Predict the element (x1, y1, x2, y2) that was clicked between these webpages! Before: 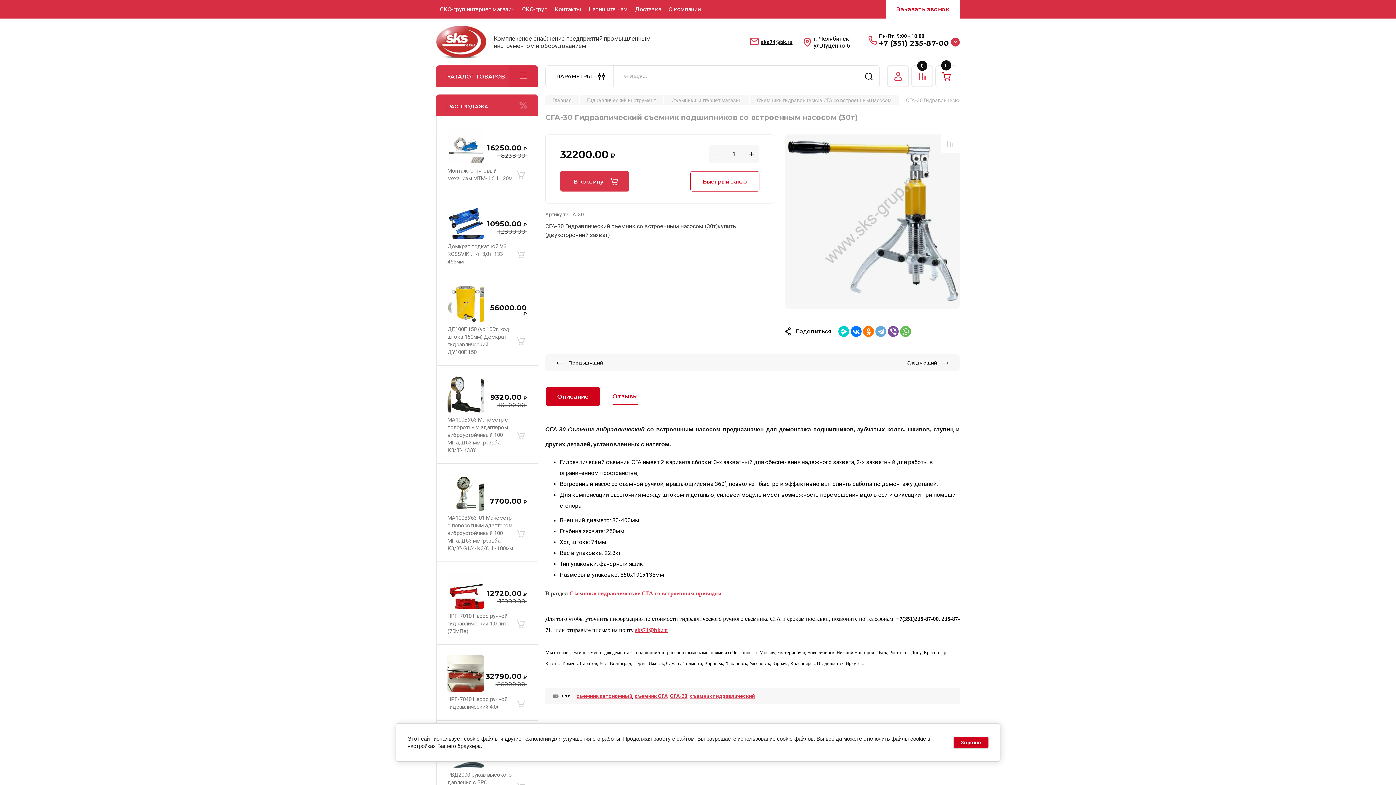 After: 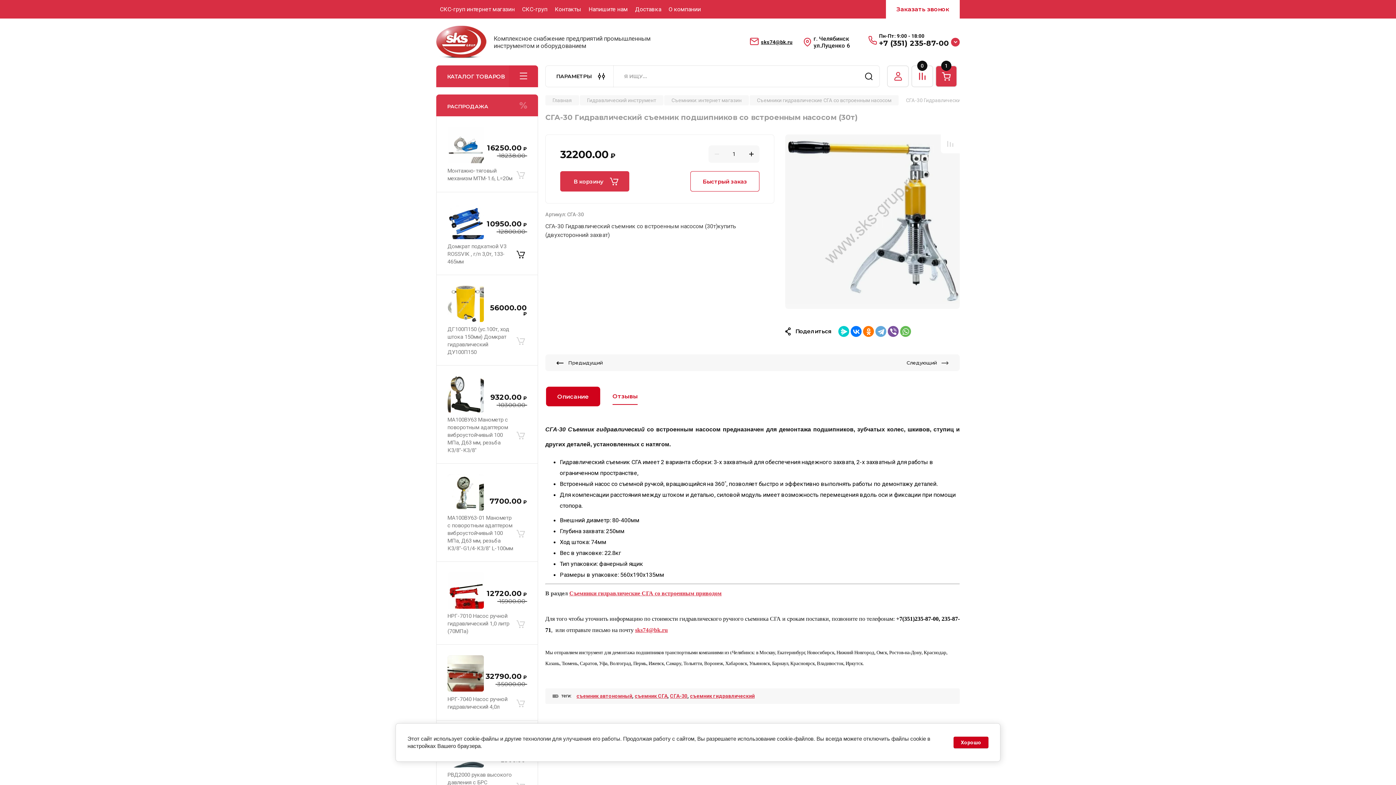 Action: bbox: (514, 246, 526, 262) label: В корзину